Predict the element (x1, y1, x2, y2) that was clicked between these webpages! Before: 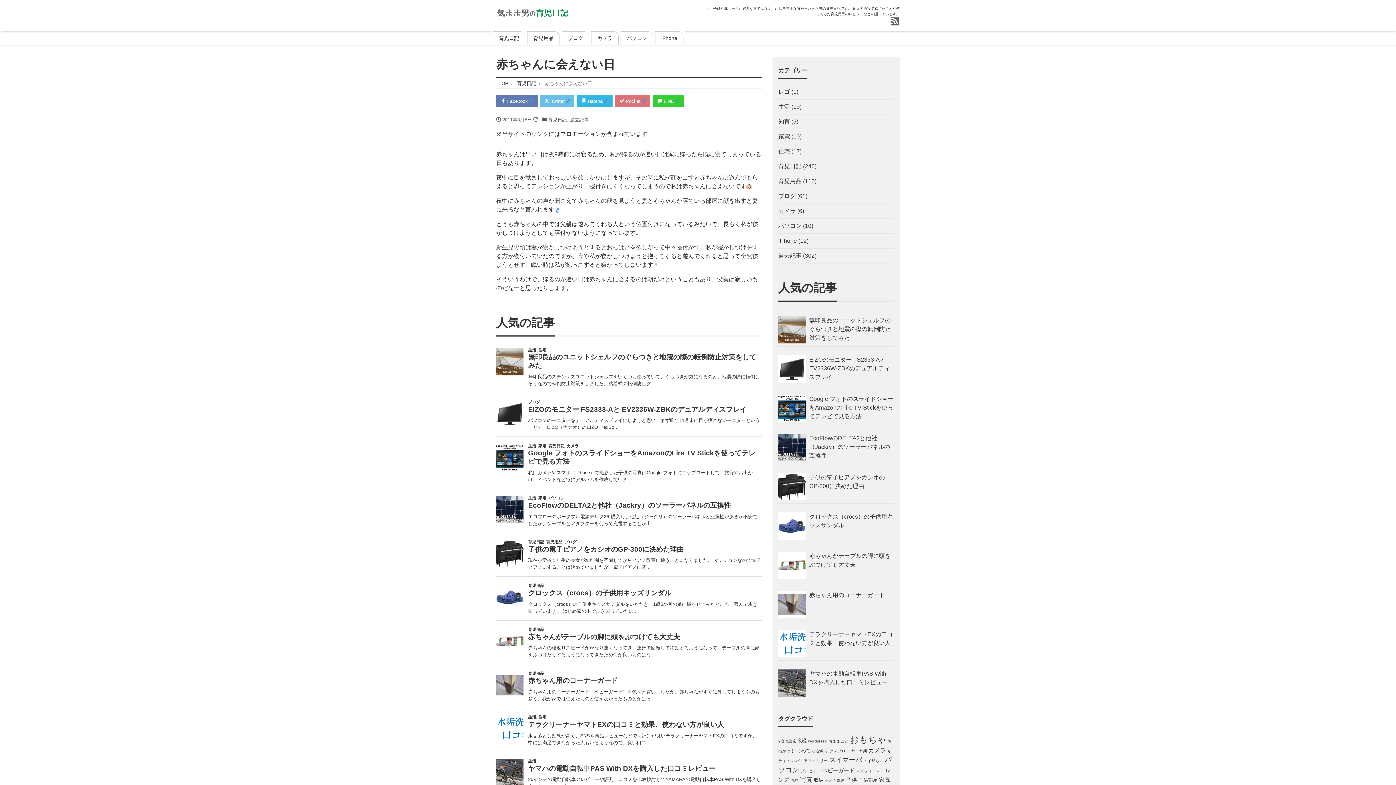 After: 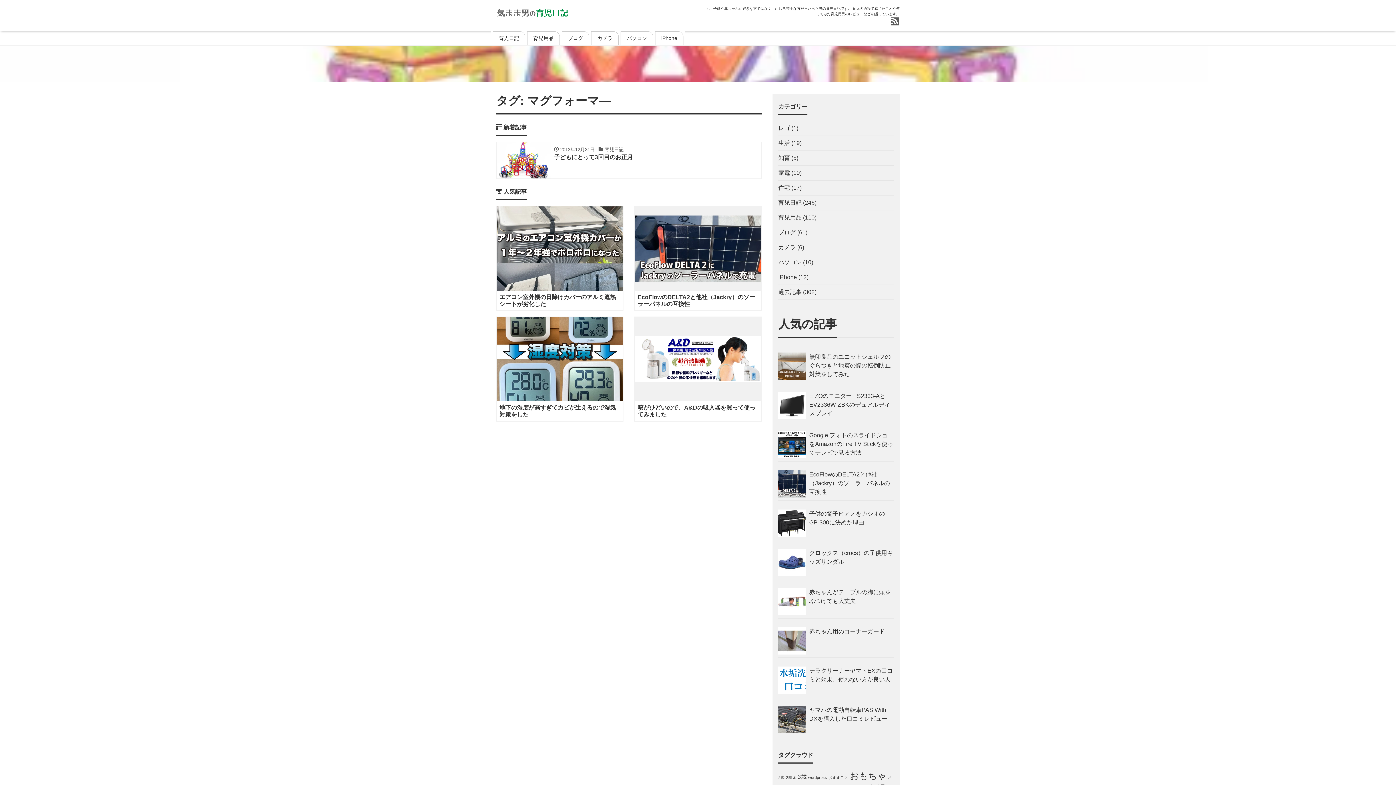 Action: bbox: (856, 769, 884, 773) label: マグフォーマ― (1個の項目)